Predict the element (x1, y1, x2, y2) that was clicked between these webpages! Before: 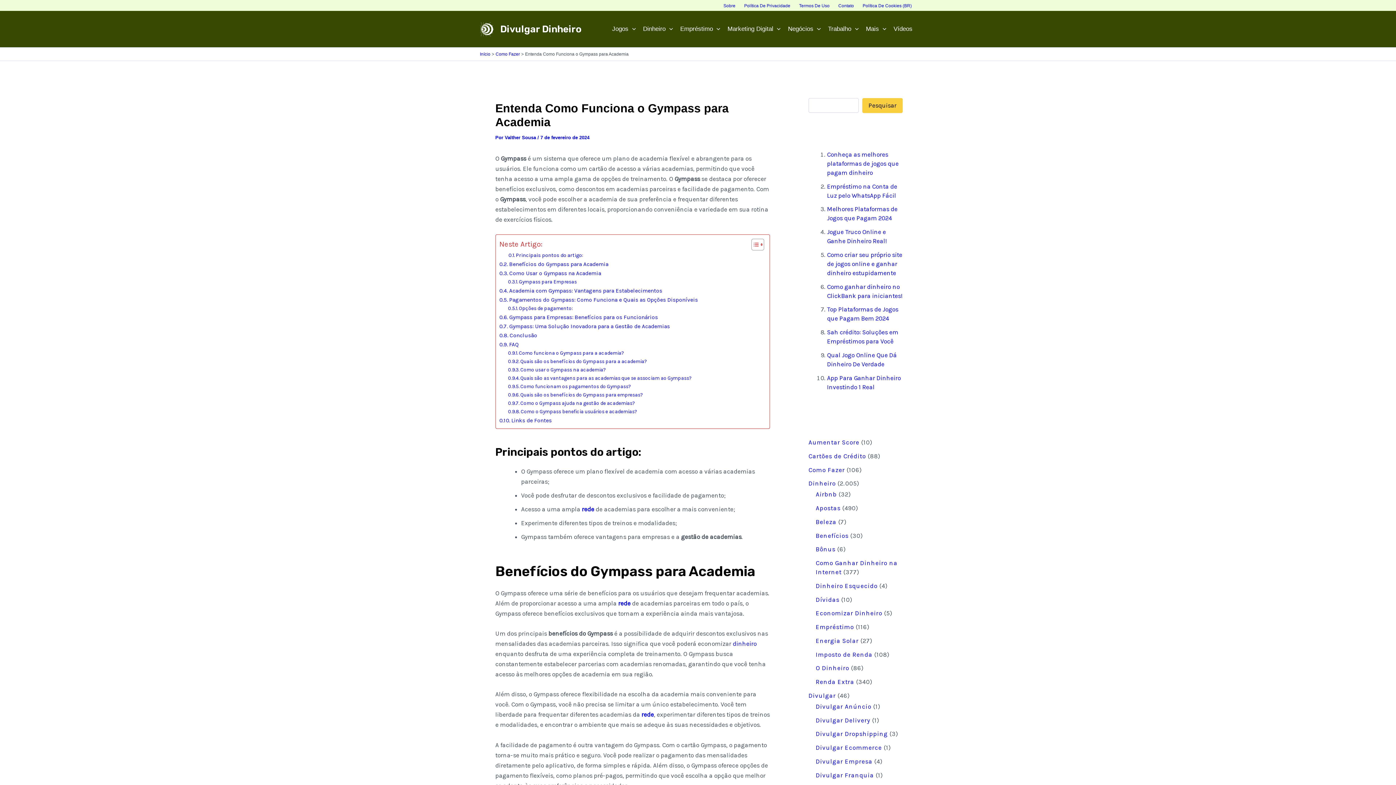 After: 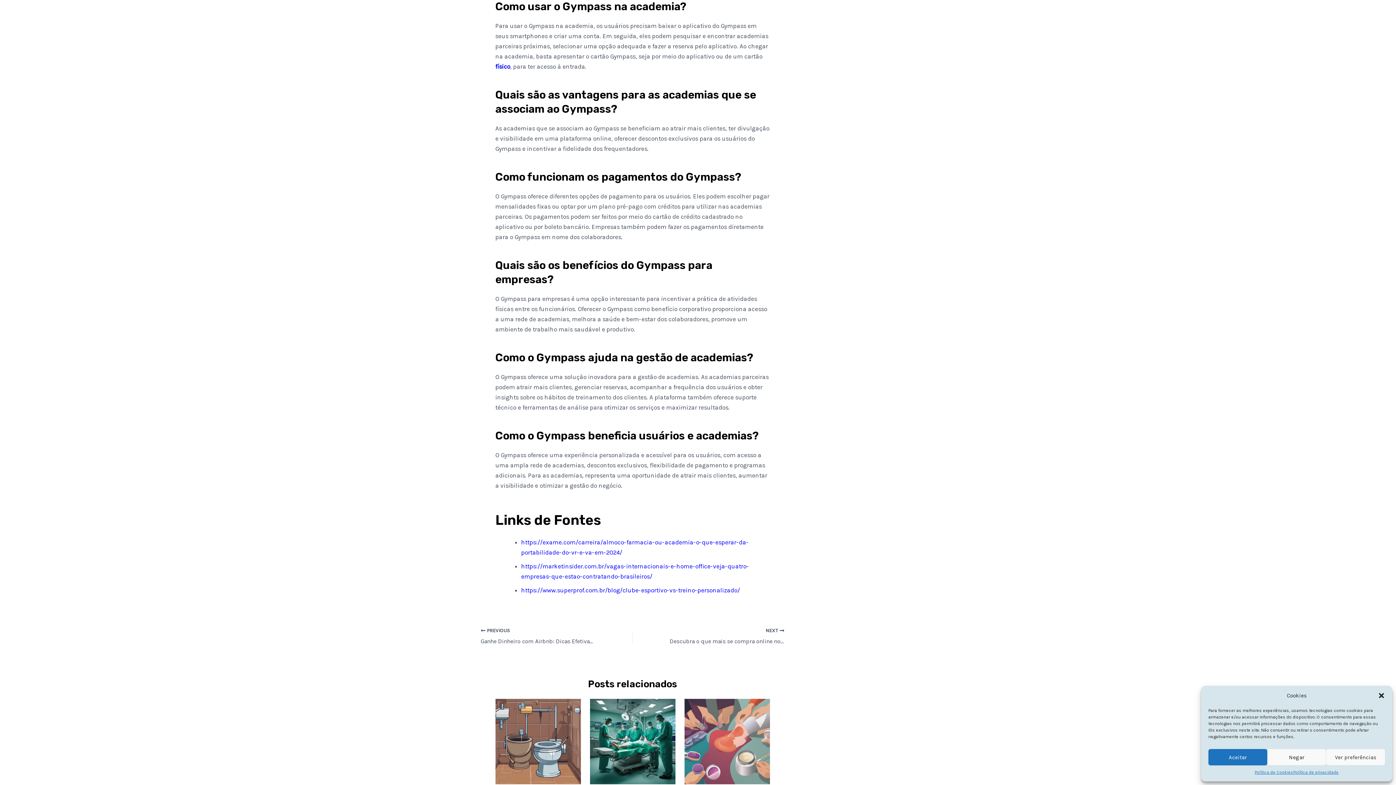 Action: label: Como usar o Gympass na academia? bbox: (508, 365, 605, 373)